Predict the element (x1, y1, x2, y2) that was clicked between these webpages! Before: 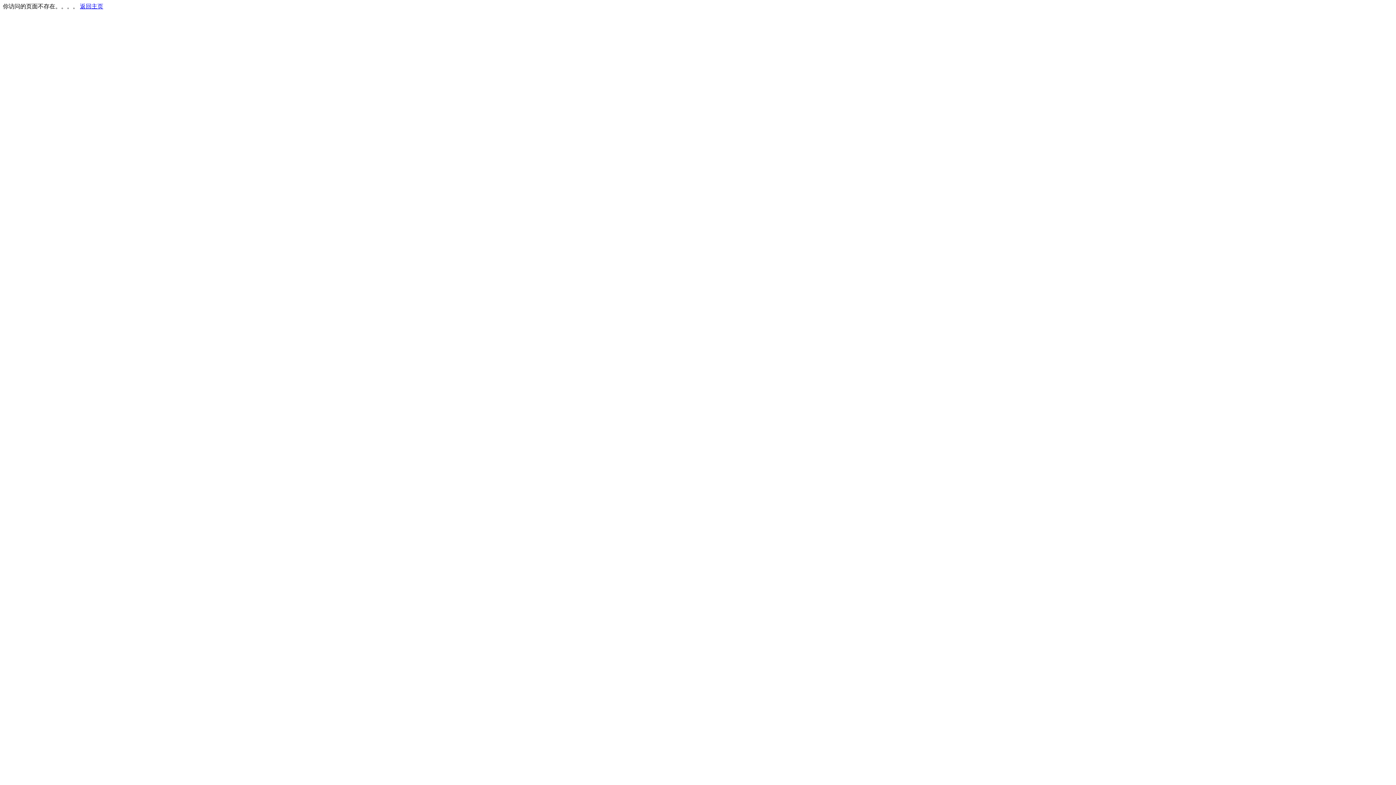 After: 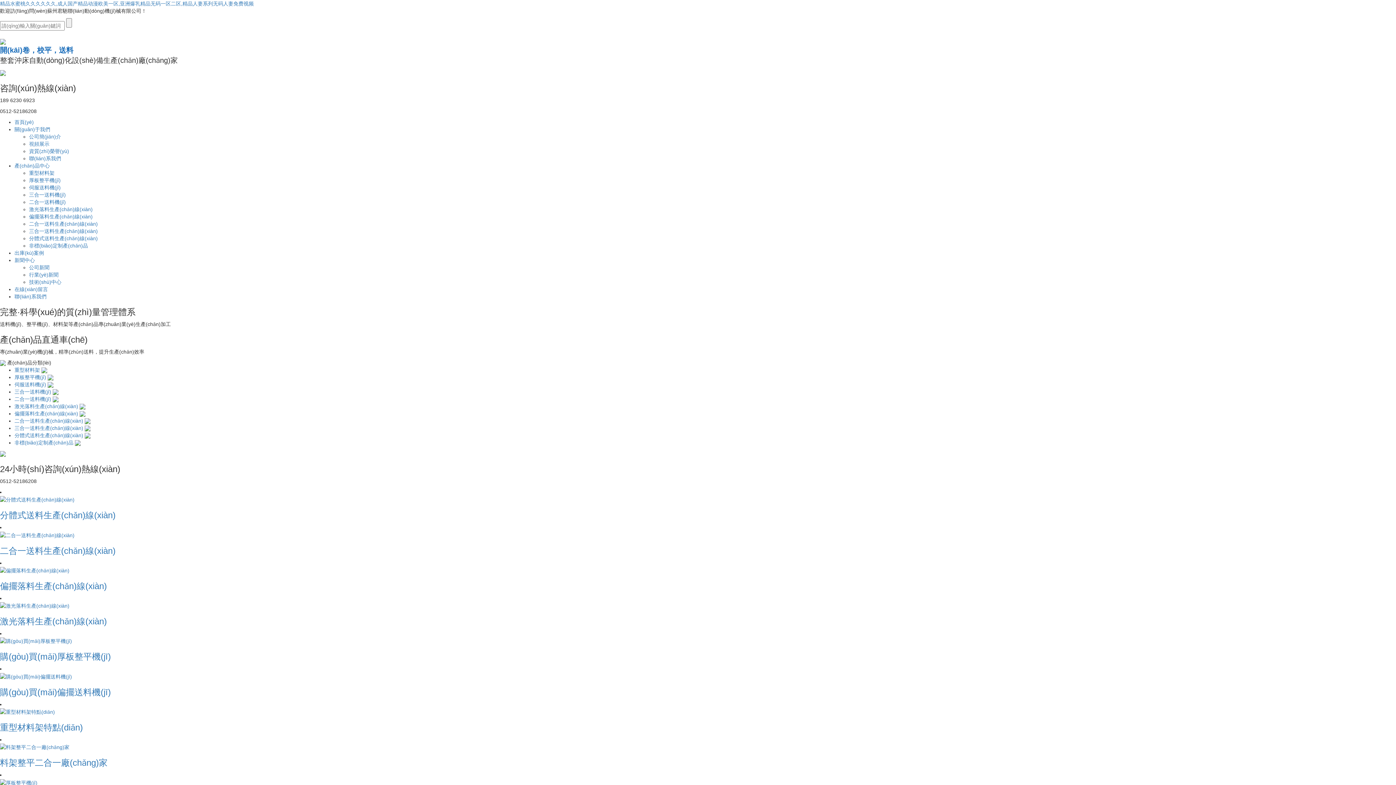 Action: bbox: (80, 3, 103, 9) label: 返回主页